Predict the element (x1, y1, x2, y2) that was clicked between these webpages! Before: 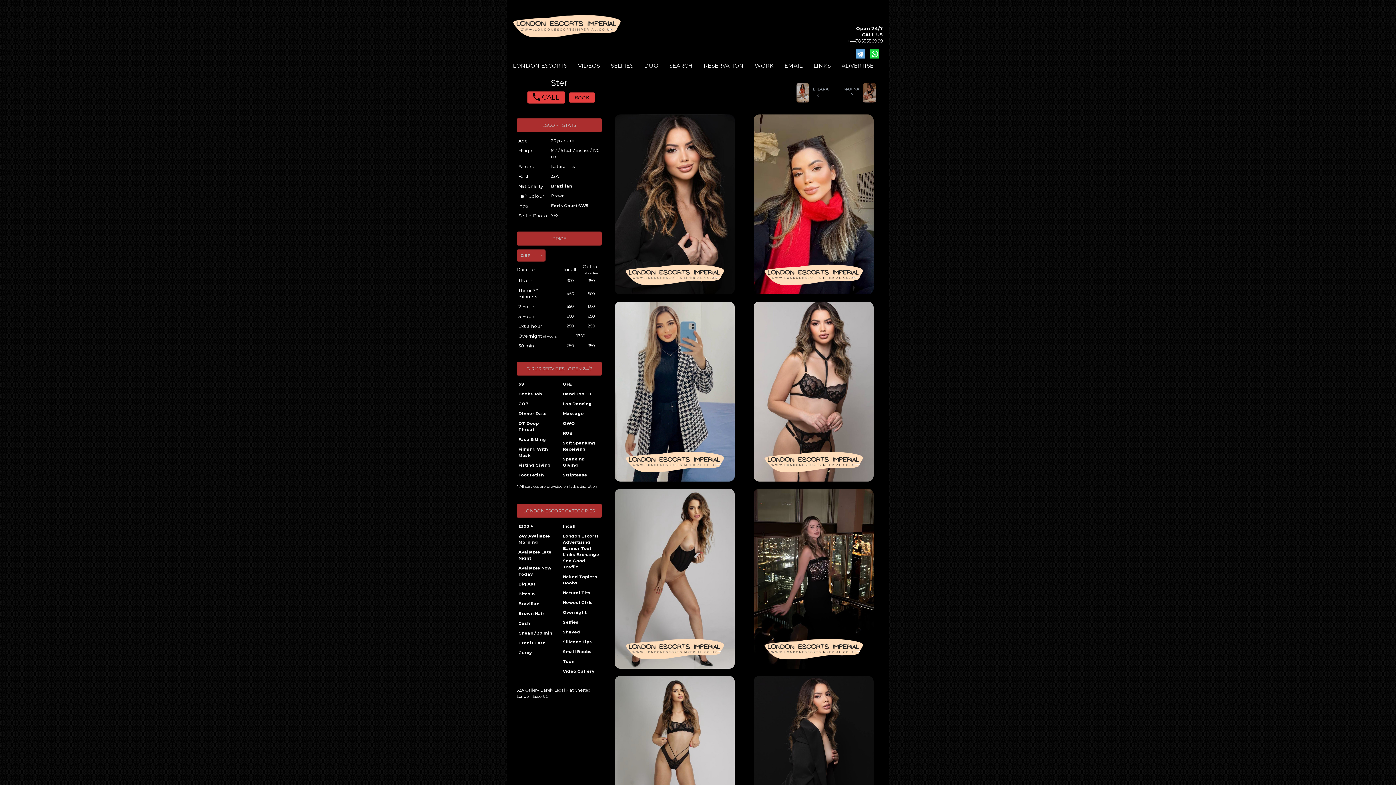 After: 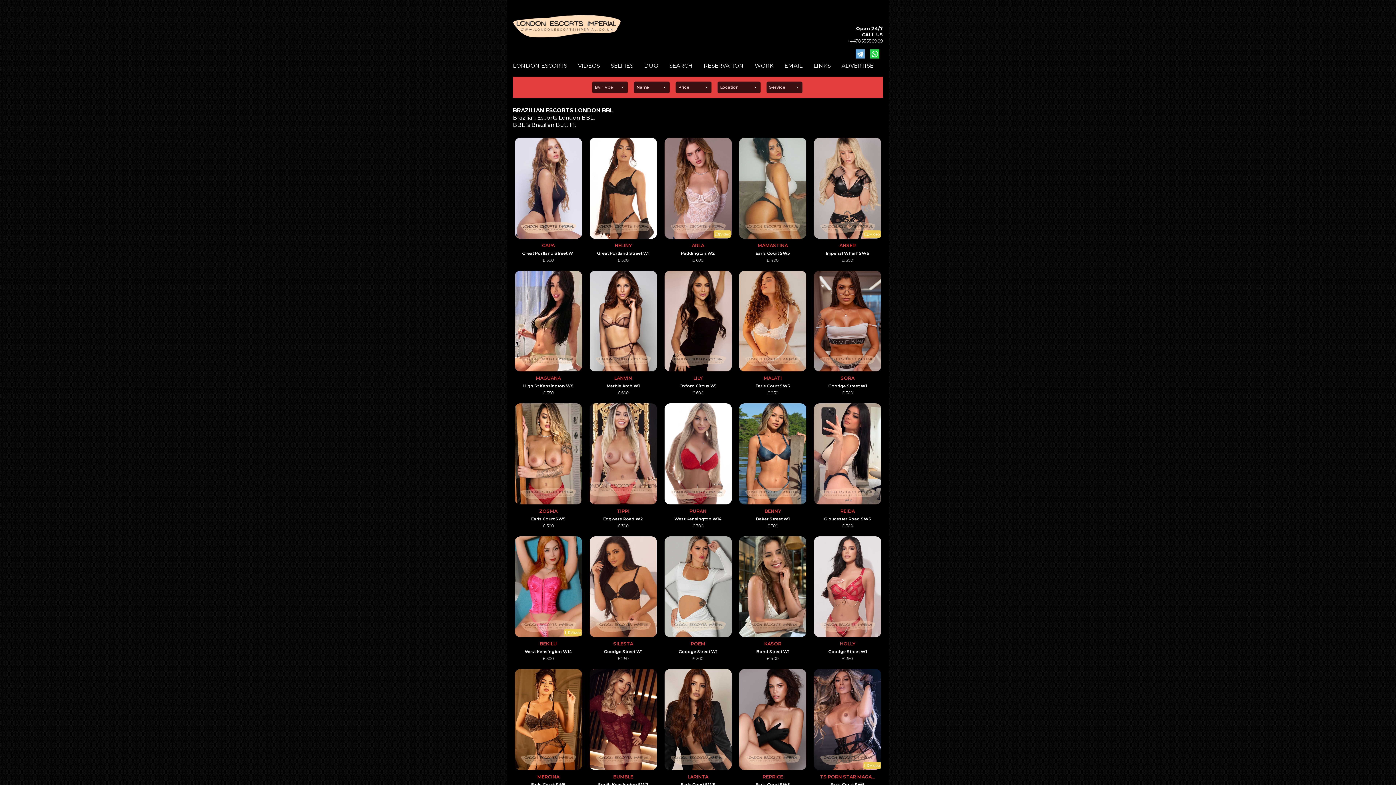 Action: label: Brazilian bbox: (516, 599, 557, 609)